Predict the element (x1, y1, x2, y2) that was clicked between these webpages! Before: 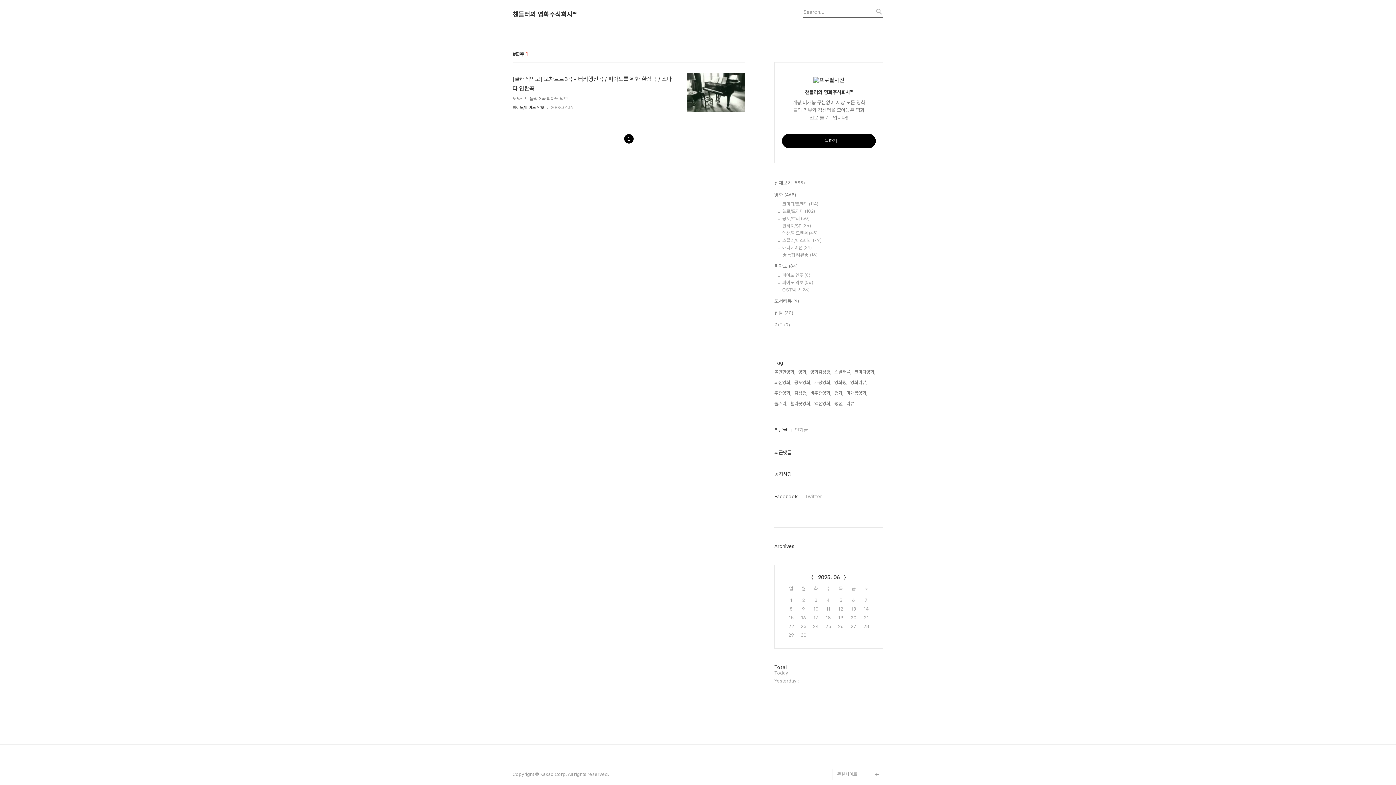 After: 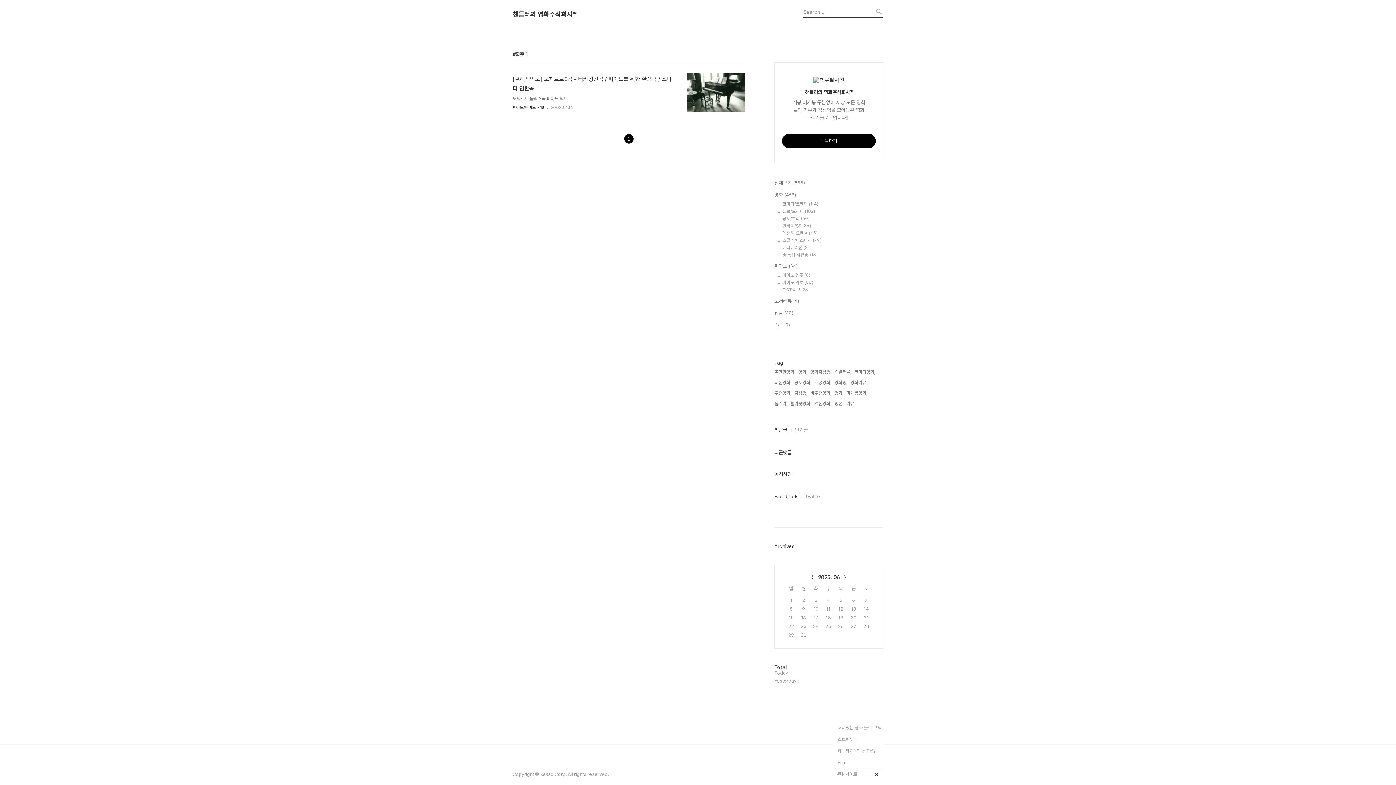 Action: label: 관련사이트 bbox: (832, 769, 883, 780)